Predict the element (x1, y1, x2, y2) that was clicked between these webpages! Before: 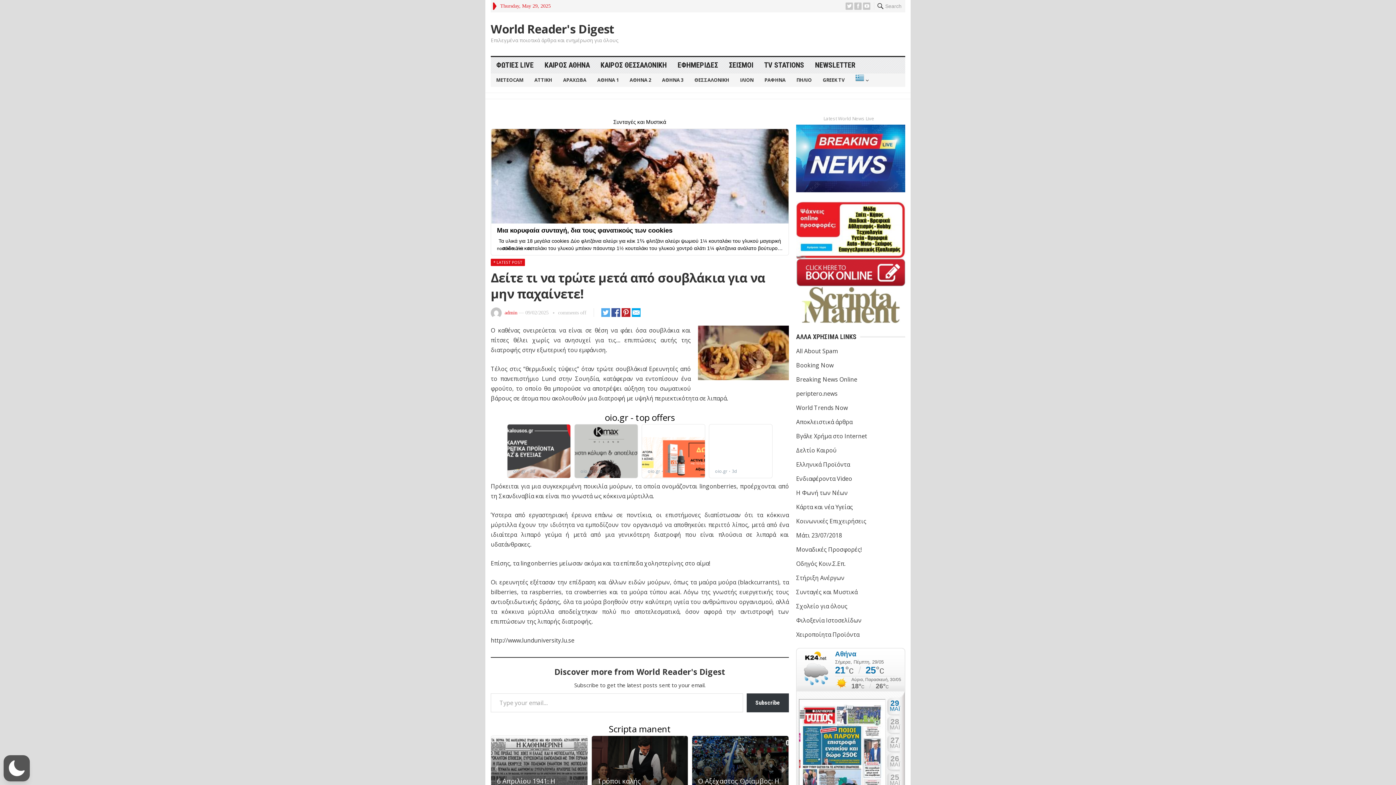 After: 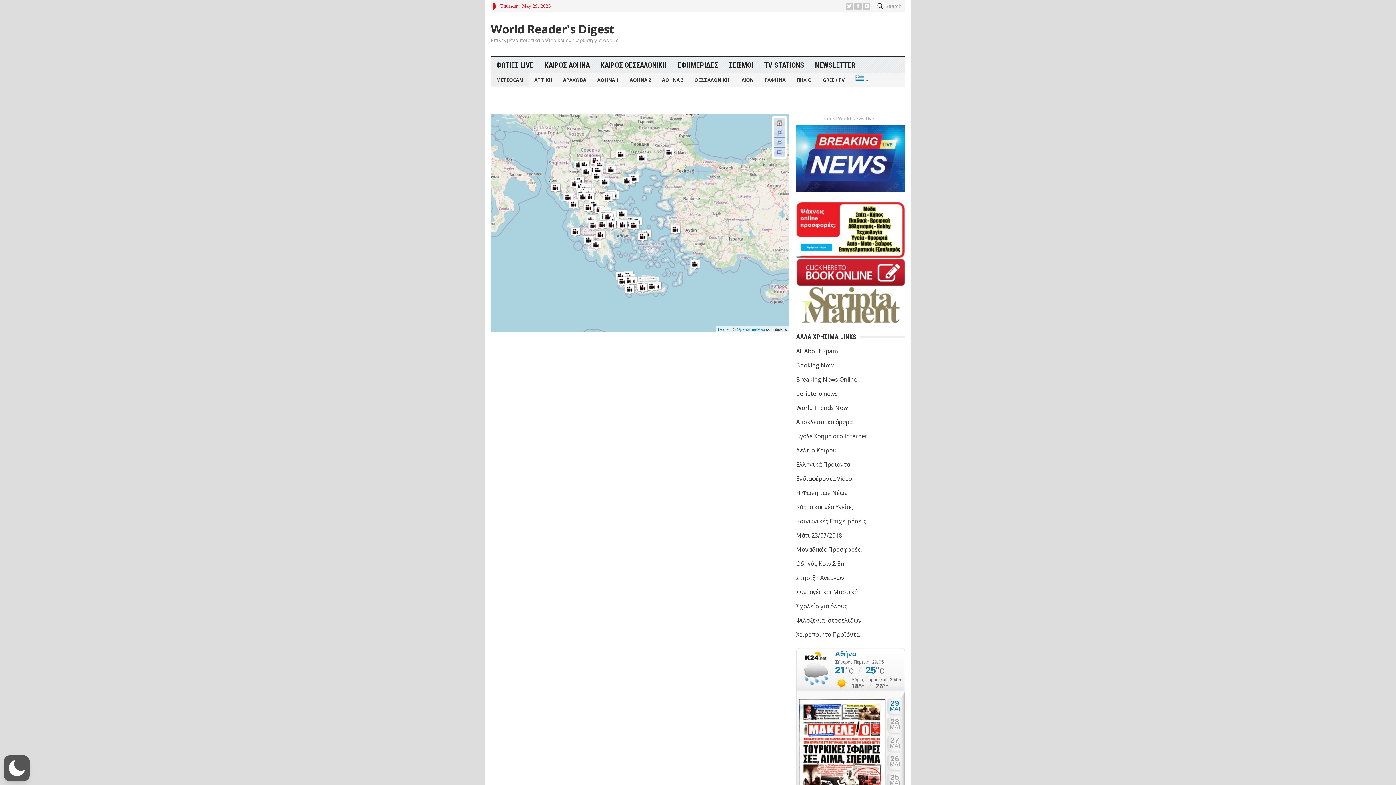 Action: label: METEOCAM bbox: (490, 73, 529, 86)